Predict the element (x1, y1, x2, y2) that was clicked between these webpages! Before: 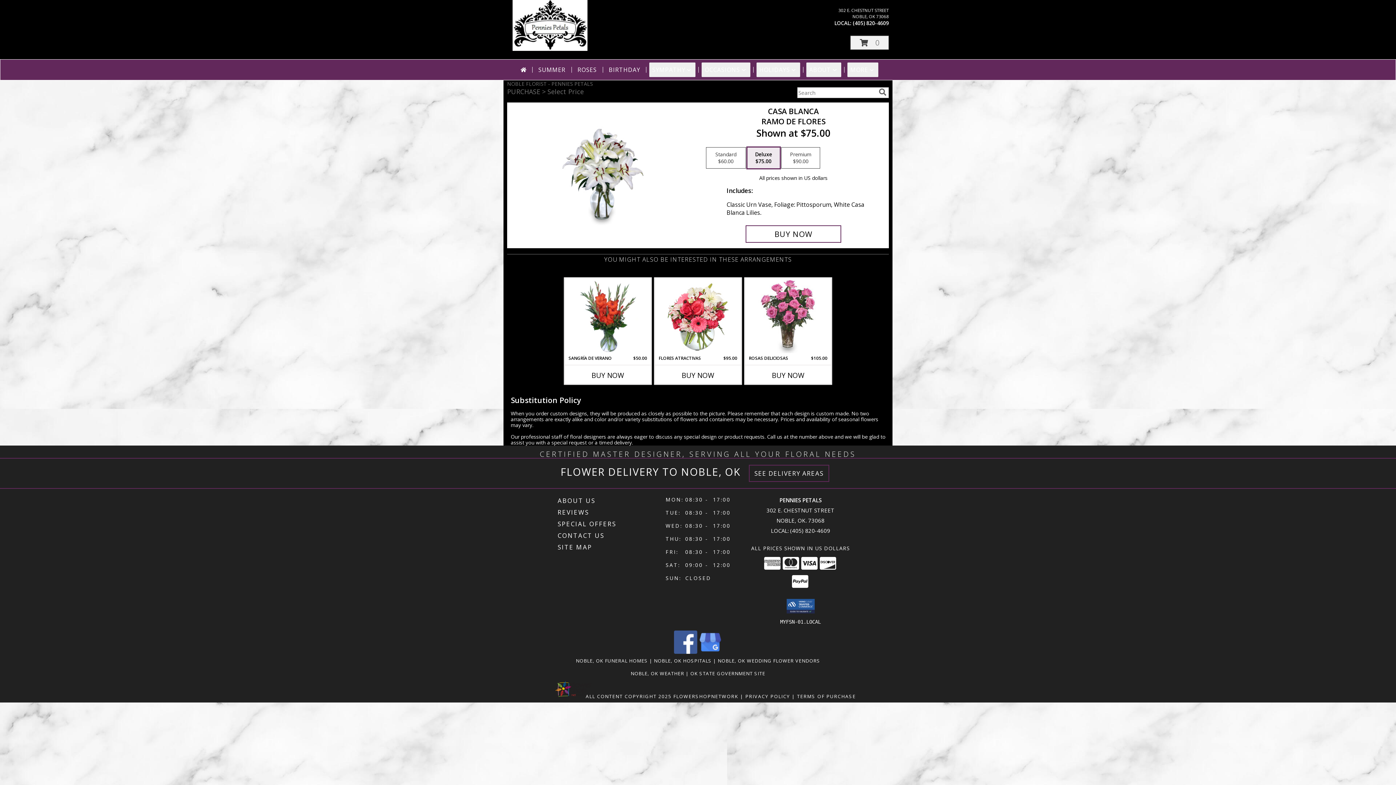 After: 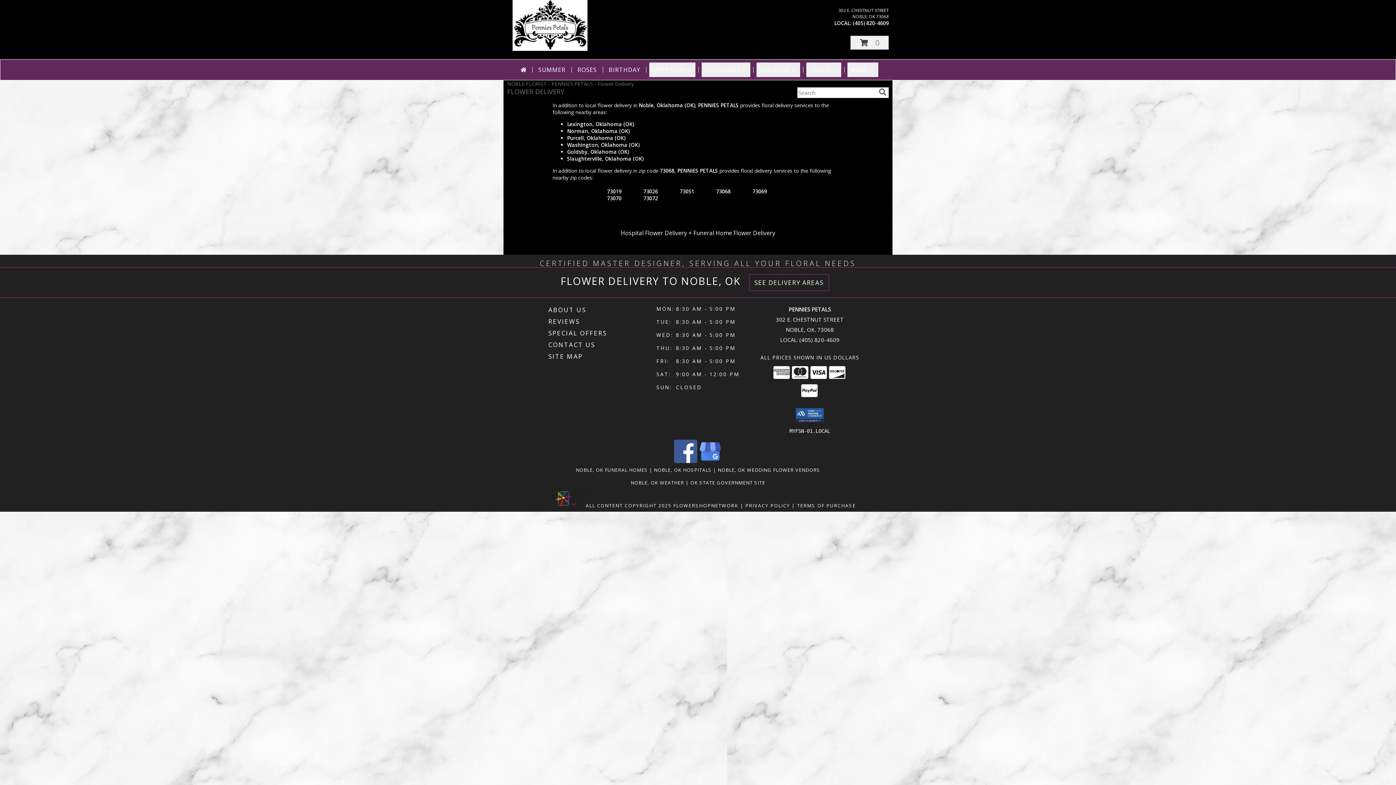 Action: bbox: (754, 469, 823, 477) label: See Where We Deliver